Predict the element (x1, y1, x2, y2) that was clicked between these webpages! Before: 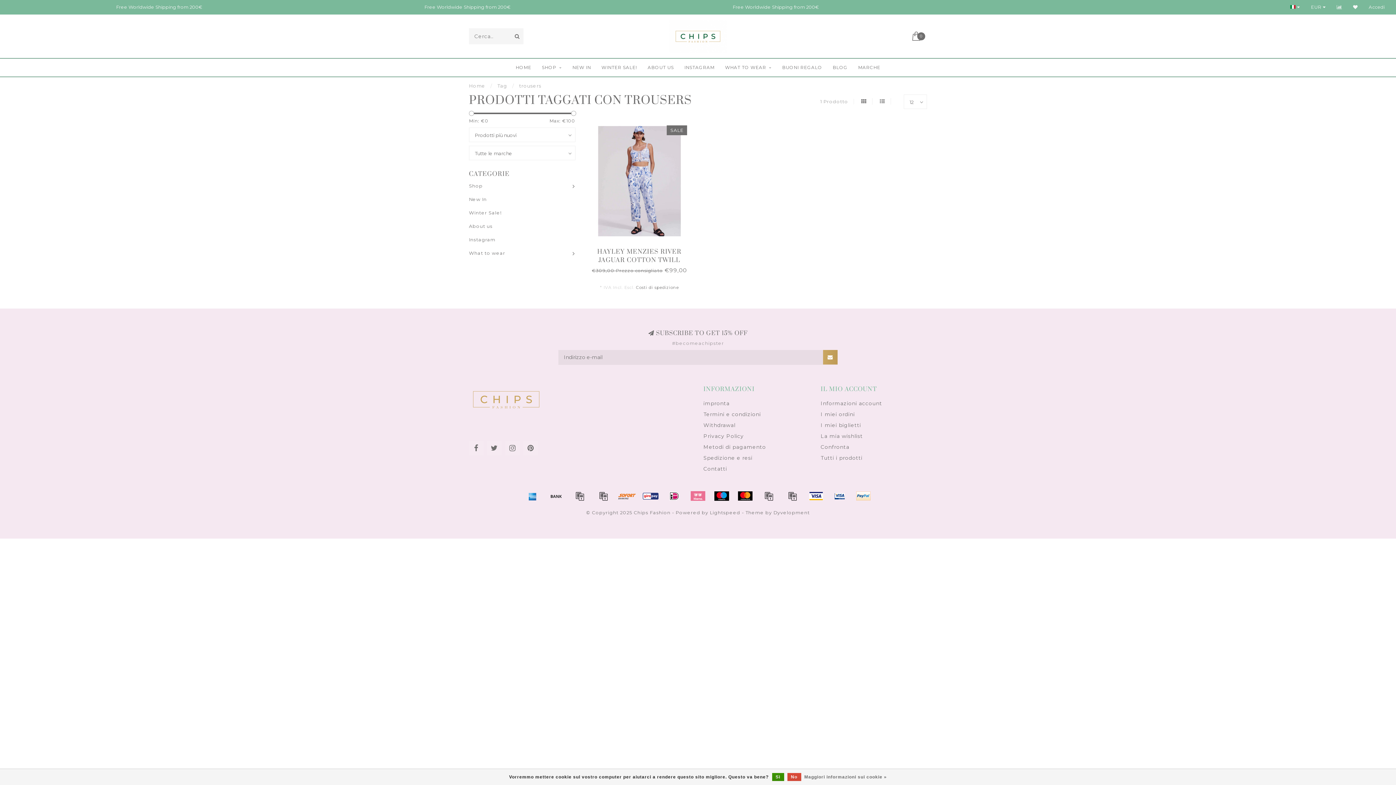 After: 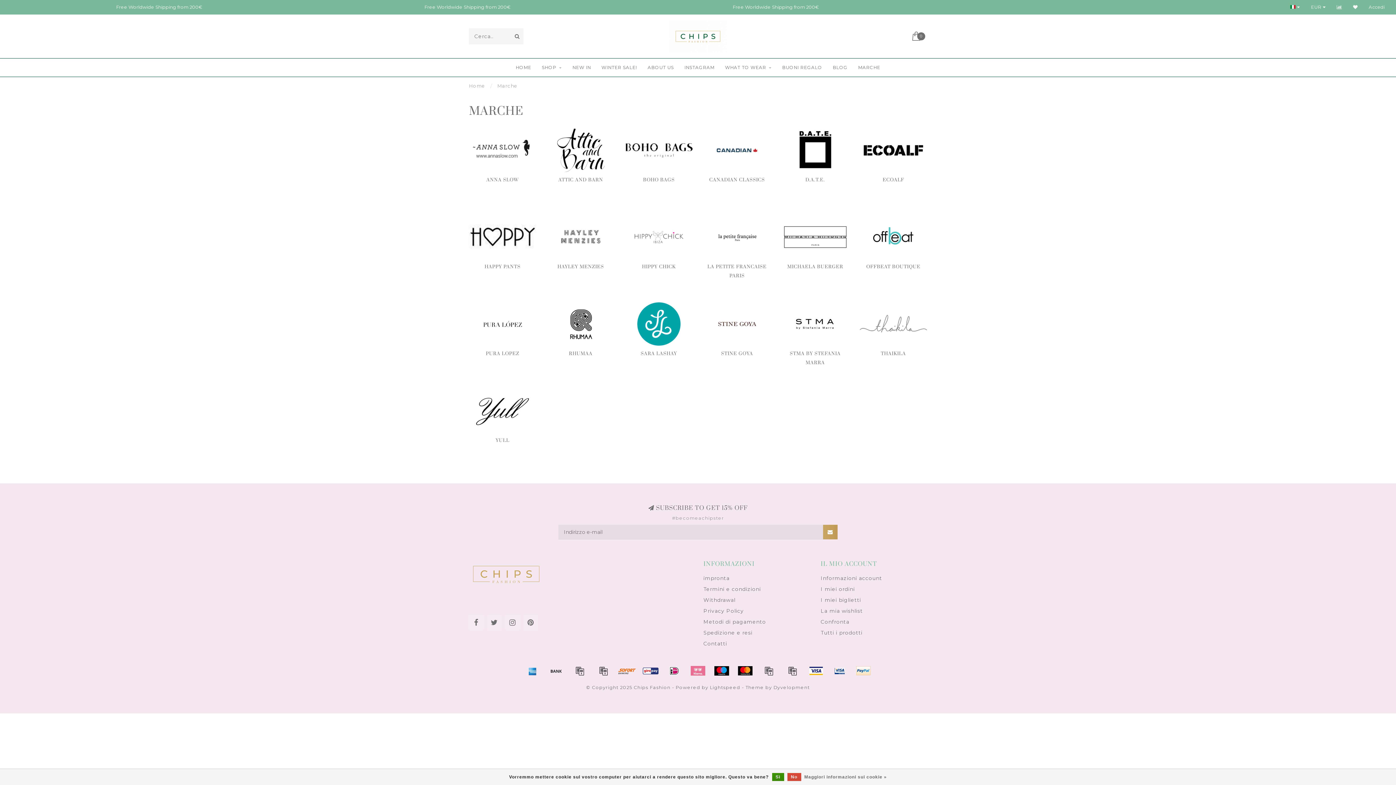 Action: bbox: (858, 58, 880, 76) label: MARCHE